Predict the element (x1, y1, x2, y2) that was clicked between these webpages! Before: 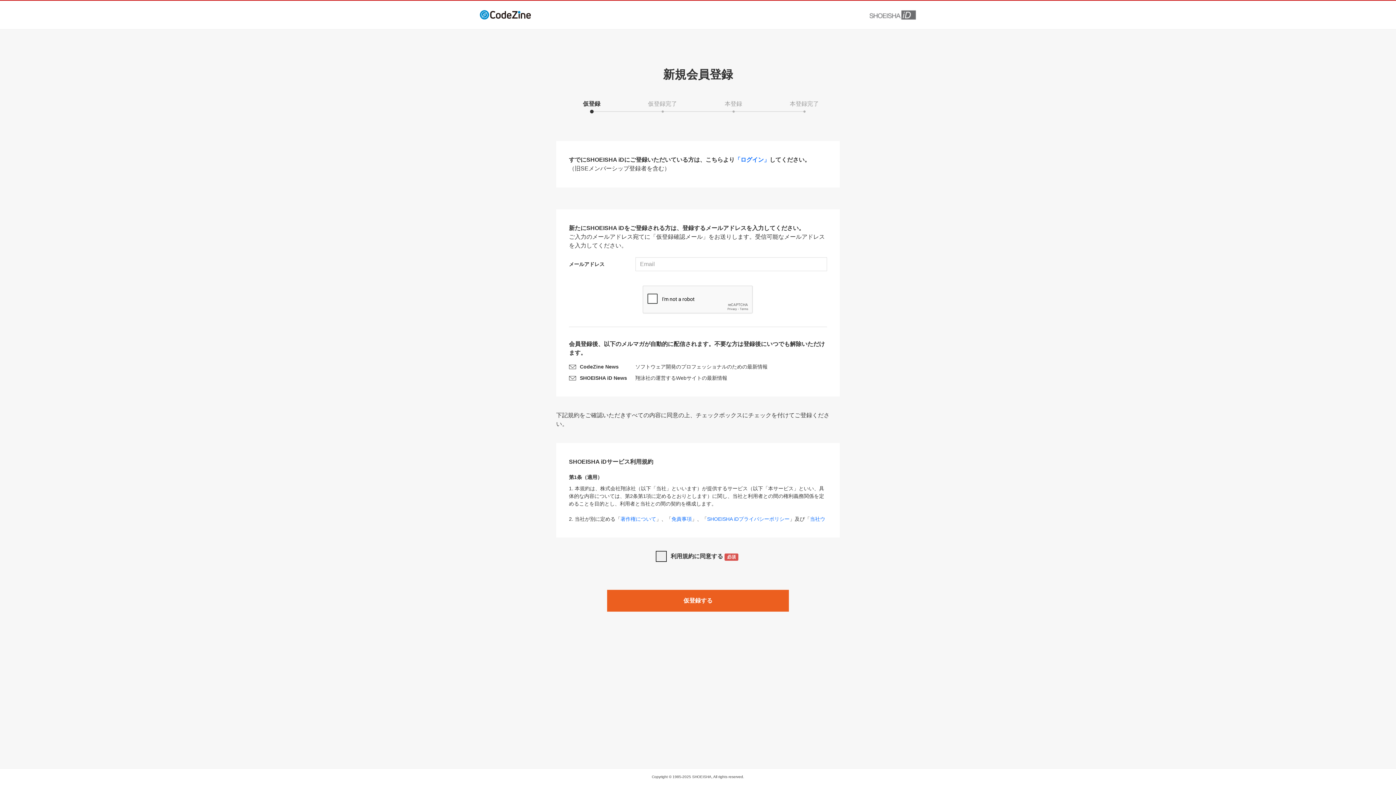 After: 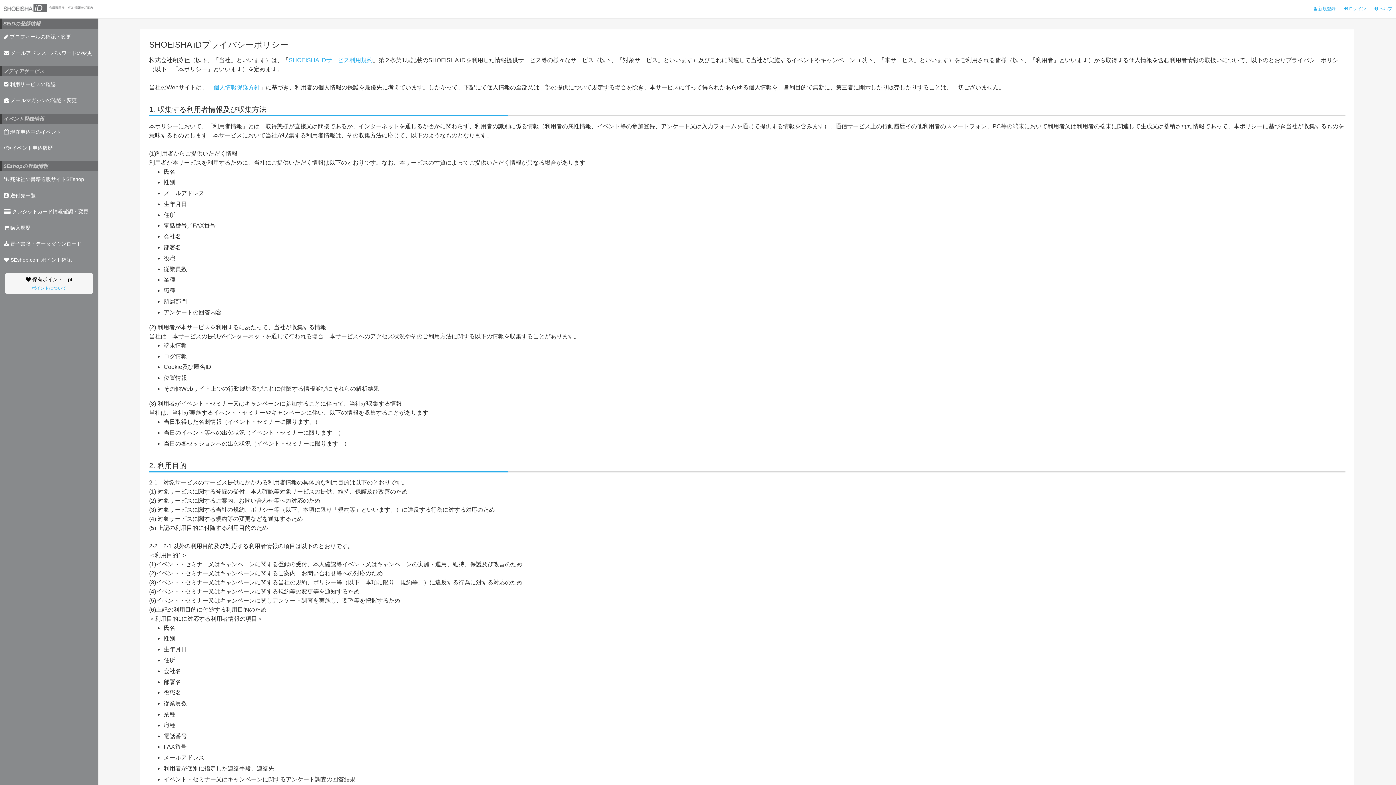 Action: bbox: (707, 516, 789, 522) label: SHOEISHA iDプライバシーポリシー